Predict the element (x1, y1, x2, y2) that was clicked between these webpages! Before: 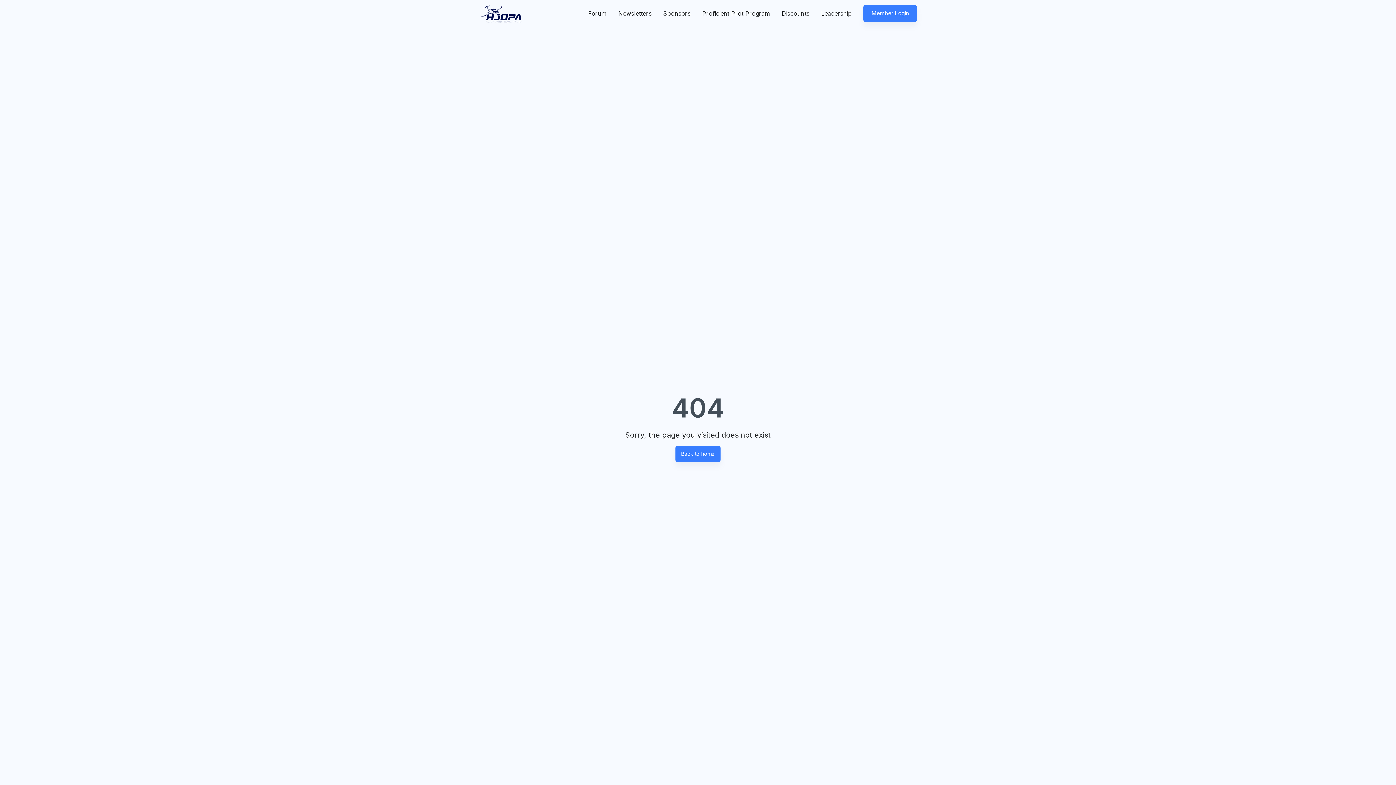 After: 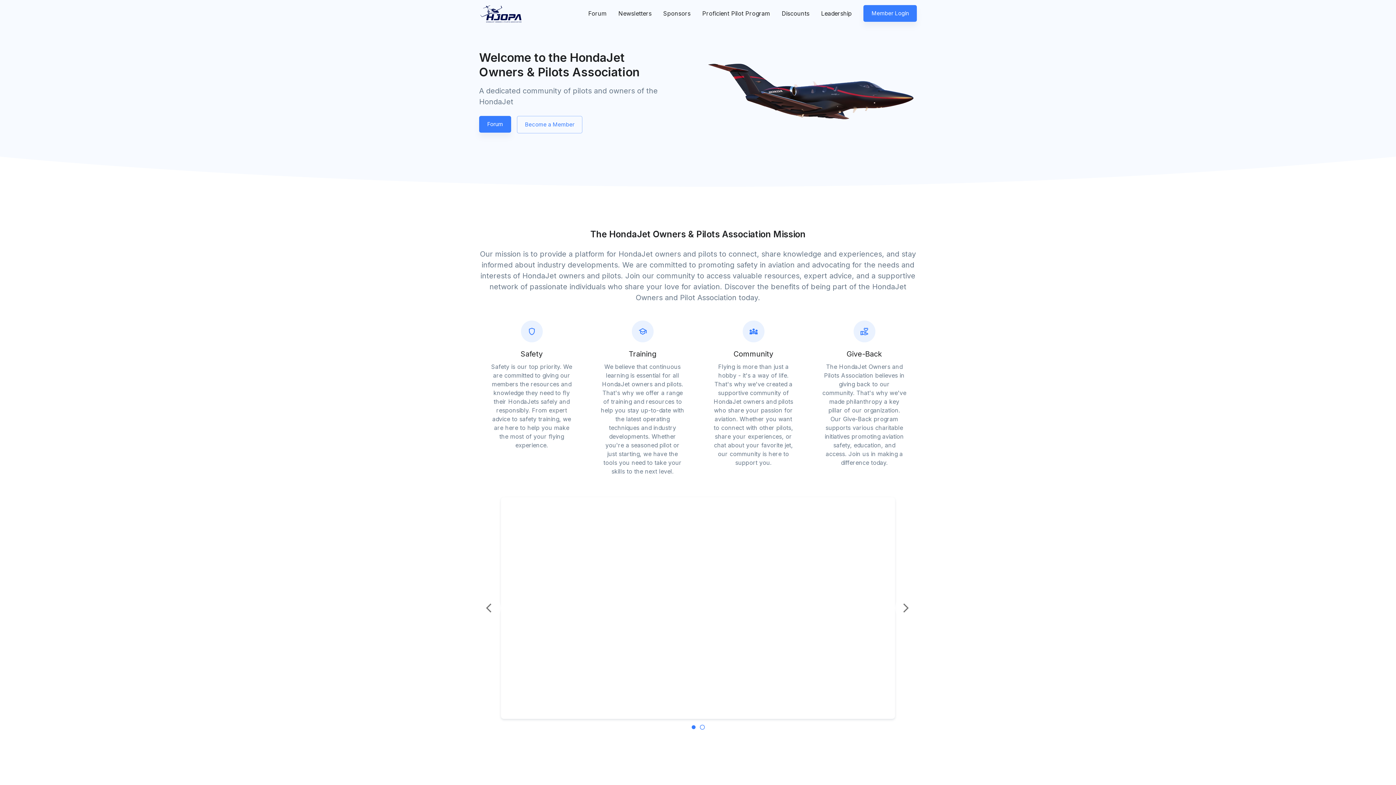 Action: bbox: (479, 2, 522, 24)